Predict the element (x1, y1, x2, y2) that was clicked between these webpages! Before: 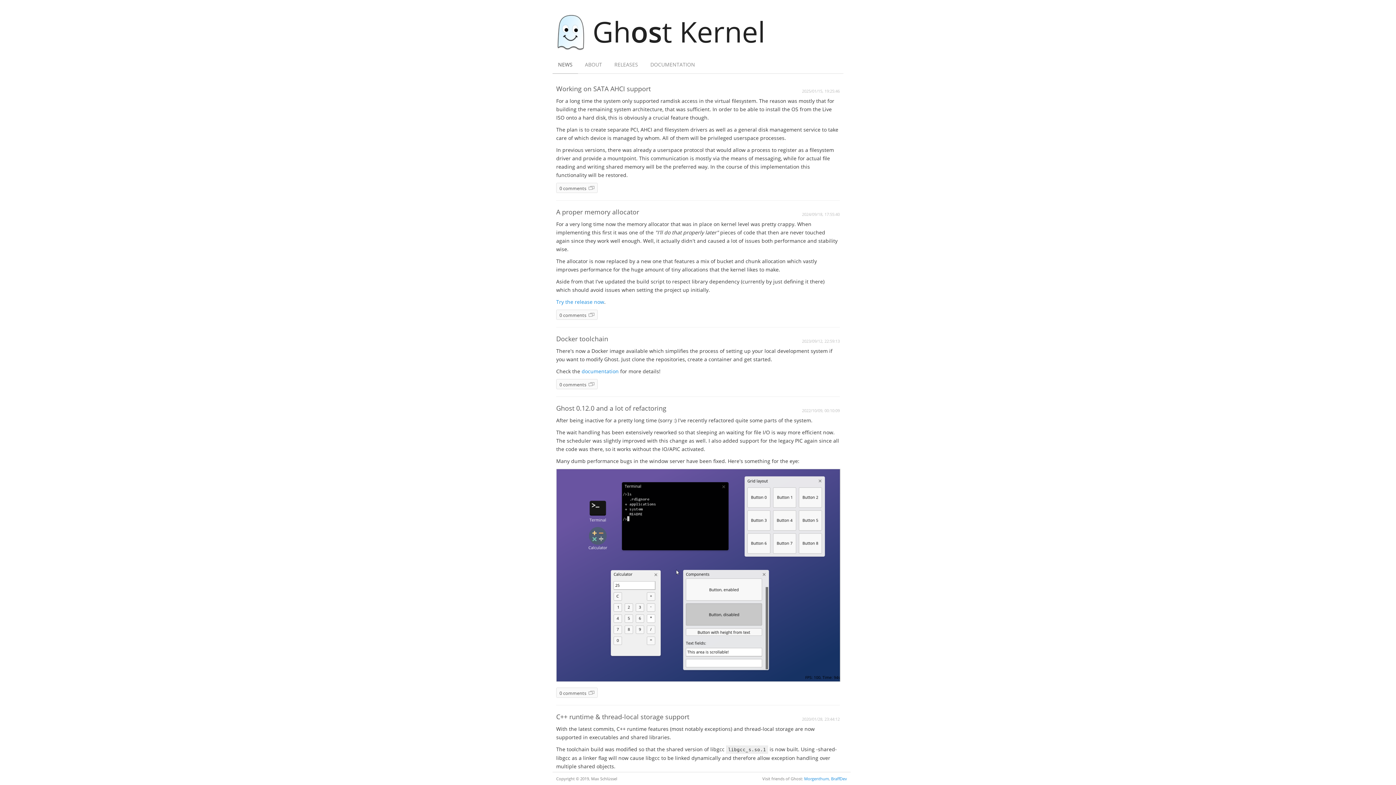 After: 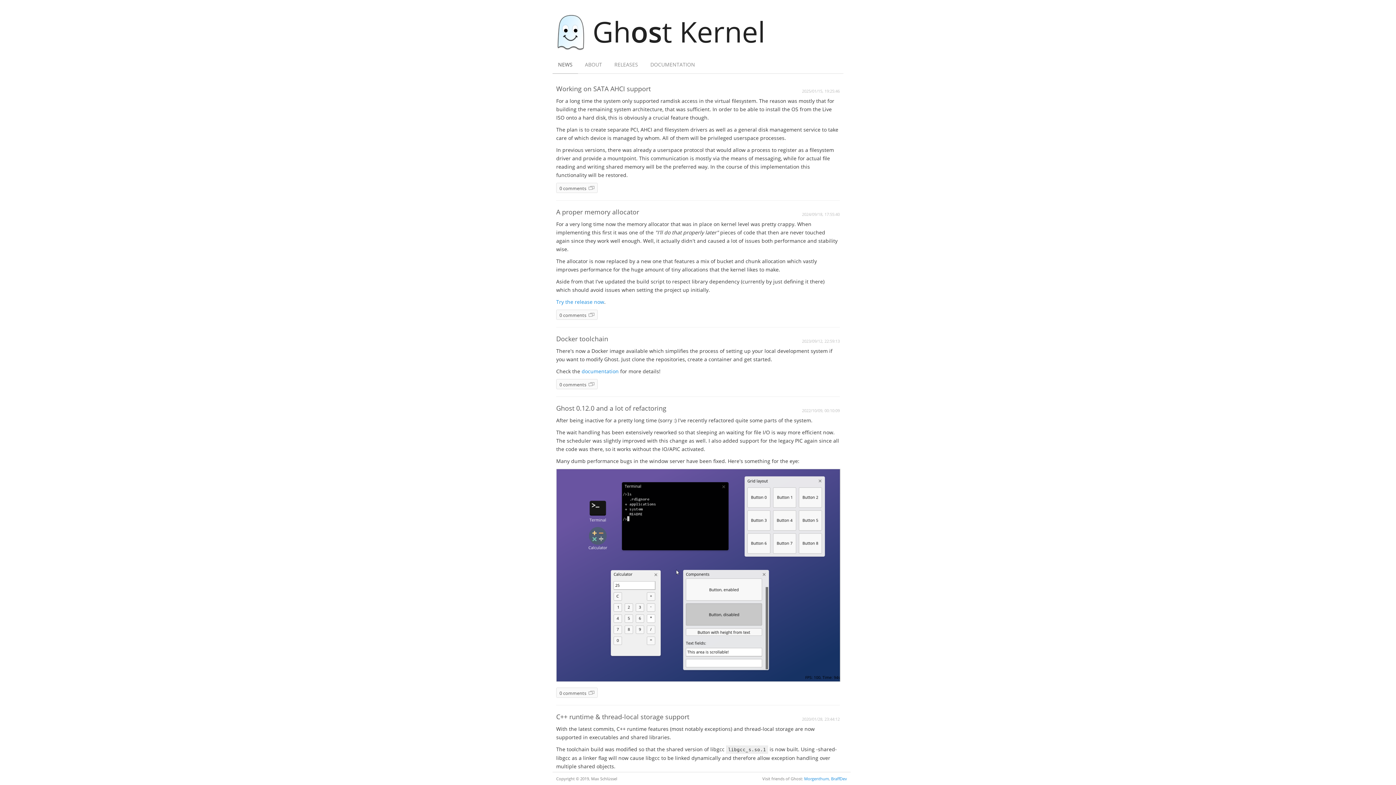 Action: label: Morgenthum bbox: (804, 776, 829, 781)